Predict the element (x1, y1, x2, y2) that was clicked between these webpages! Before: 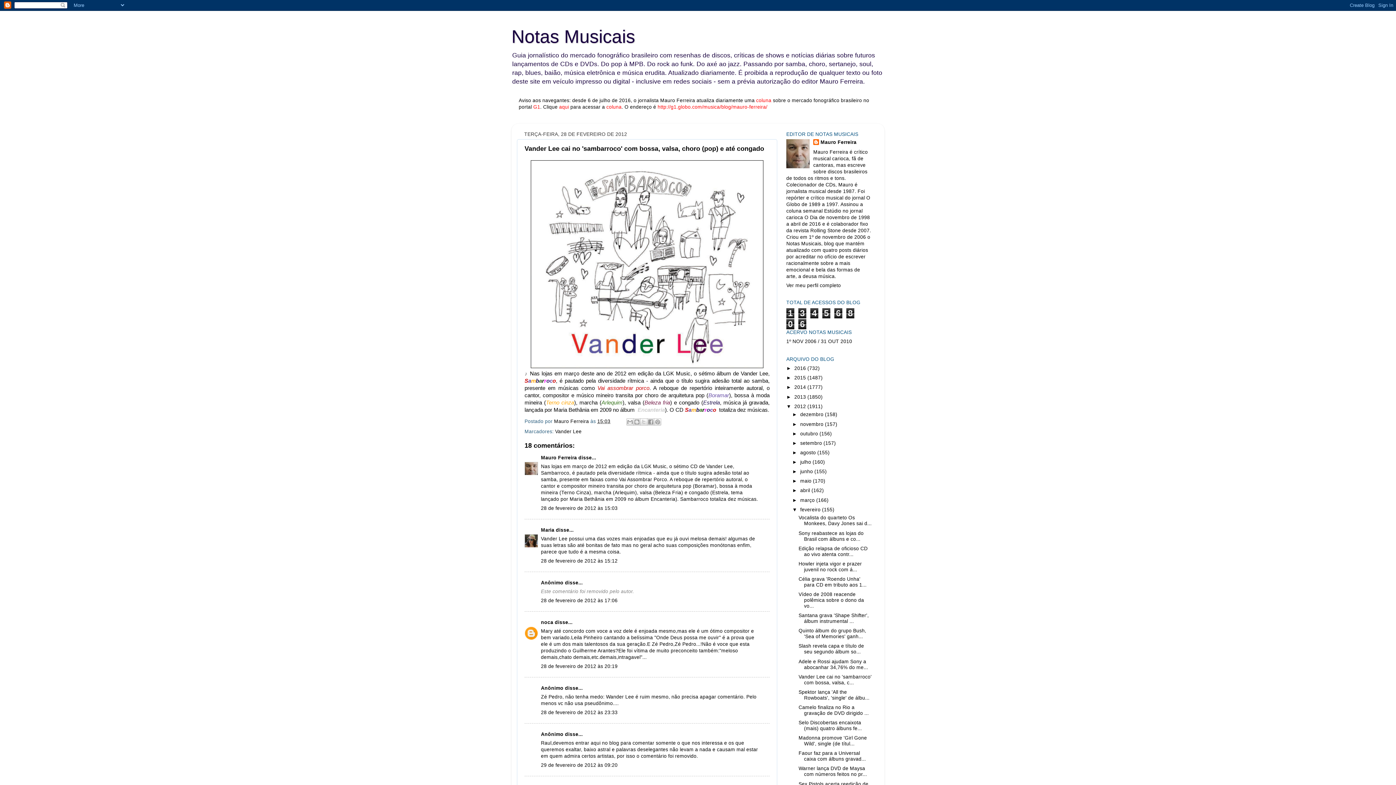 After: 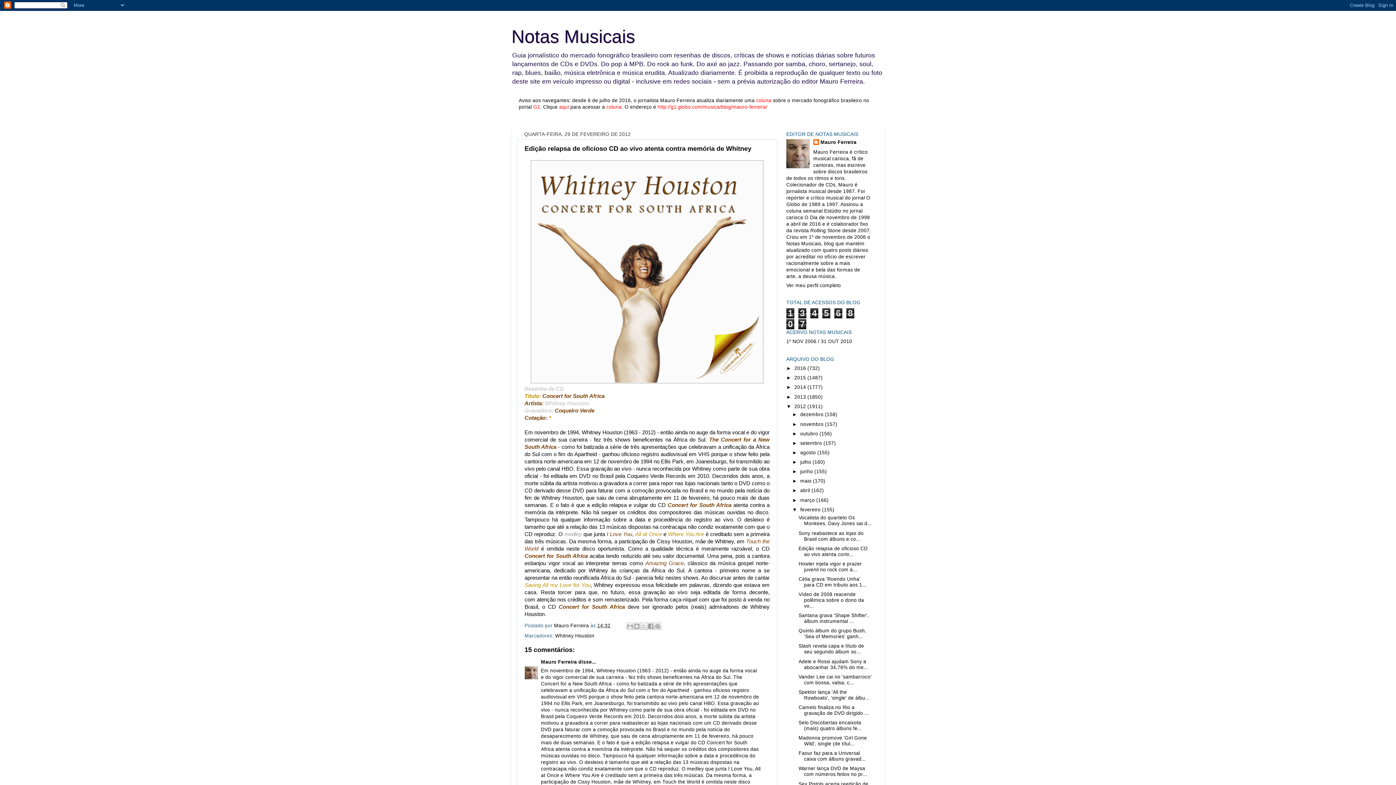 Action: label: Edição relapsa de oficioso CD ao vivo atenta contr... bbox: (798, 546, 867, 557)